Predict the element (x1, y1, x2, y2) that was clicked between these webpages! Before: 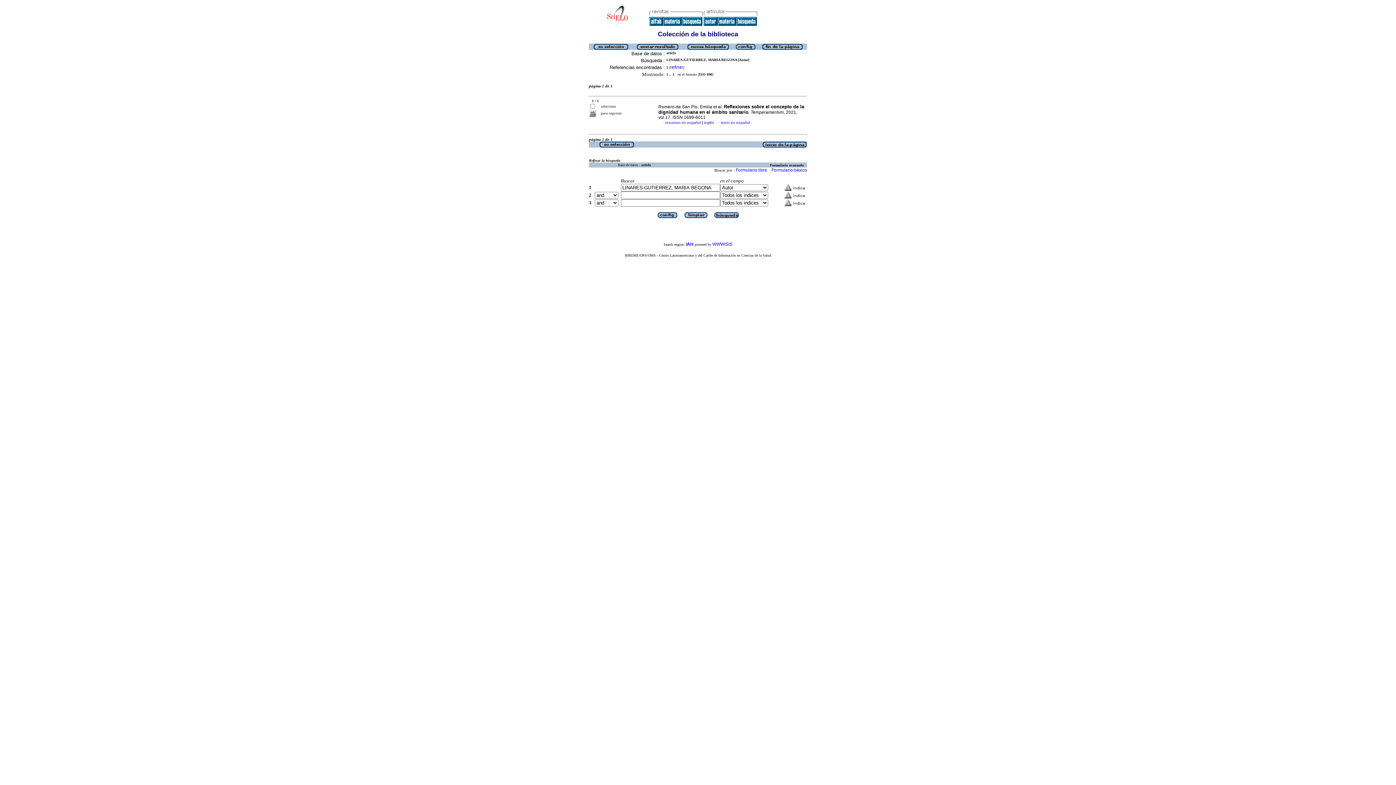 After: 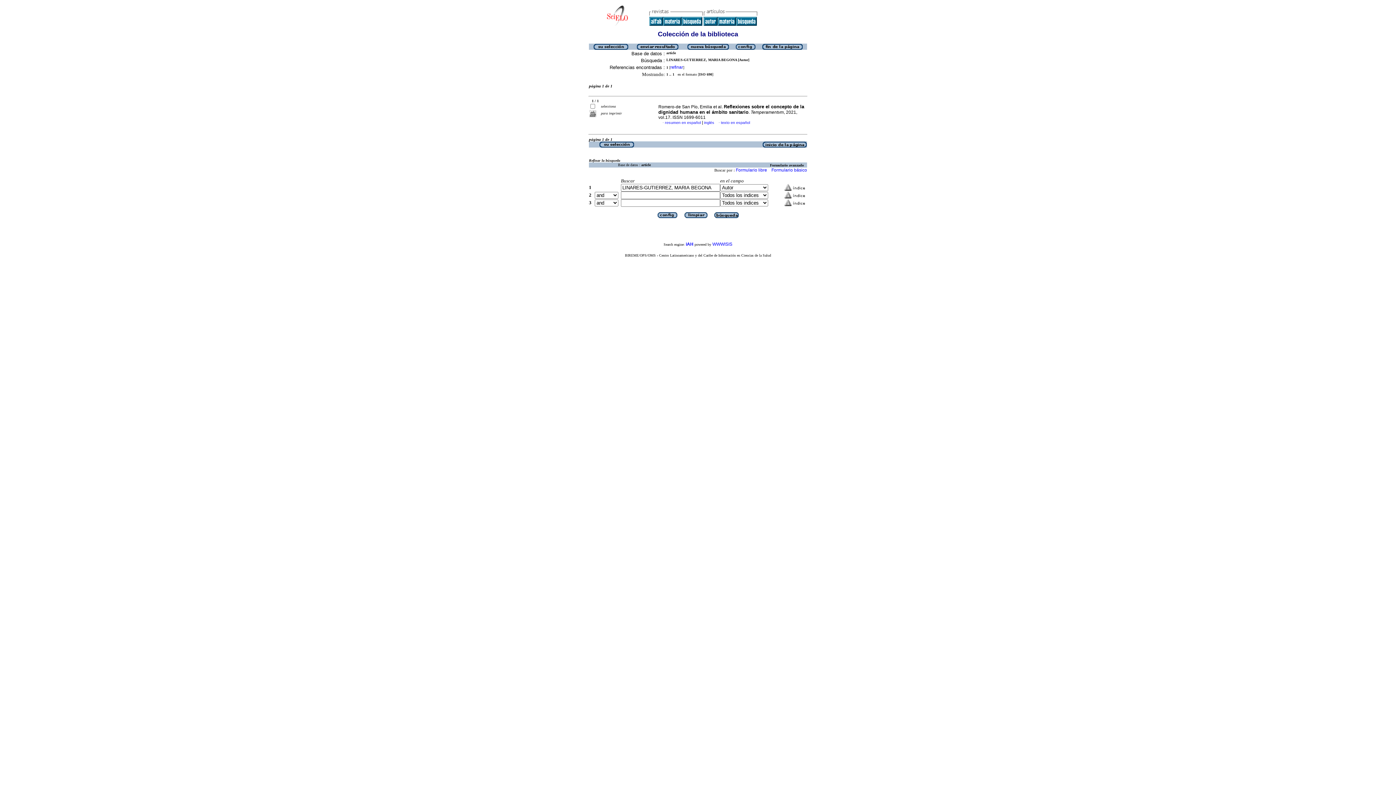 Action: bbox: (598, 143, 634, 148)